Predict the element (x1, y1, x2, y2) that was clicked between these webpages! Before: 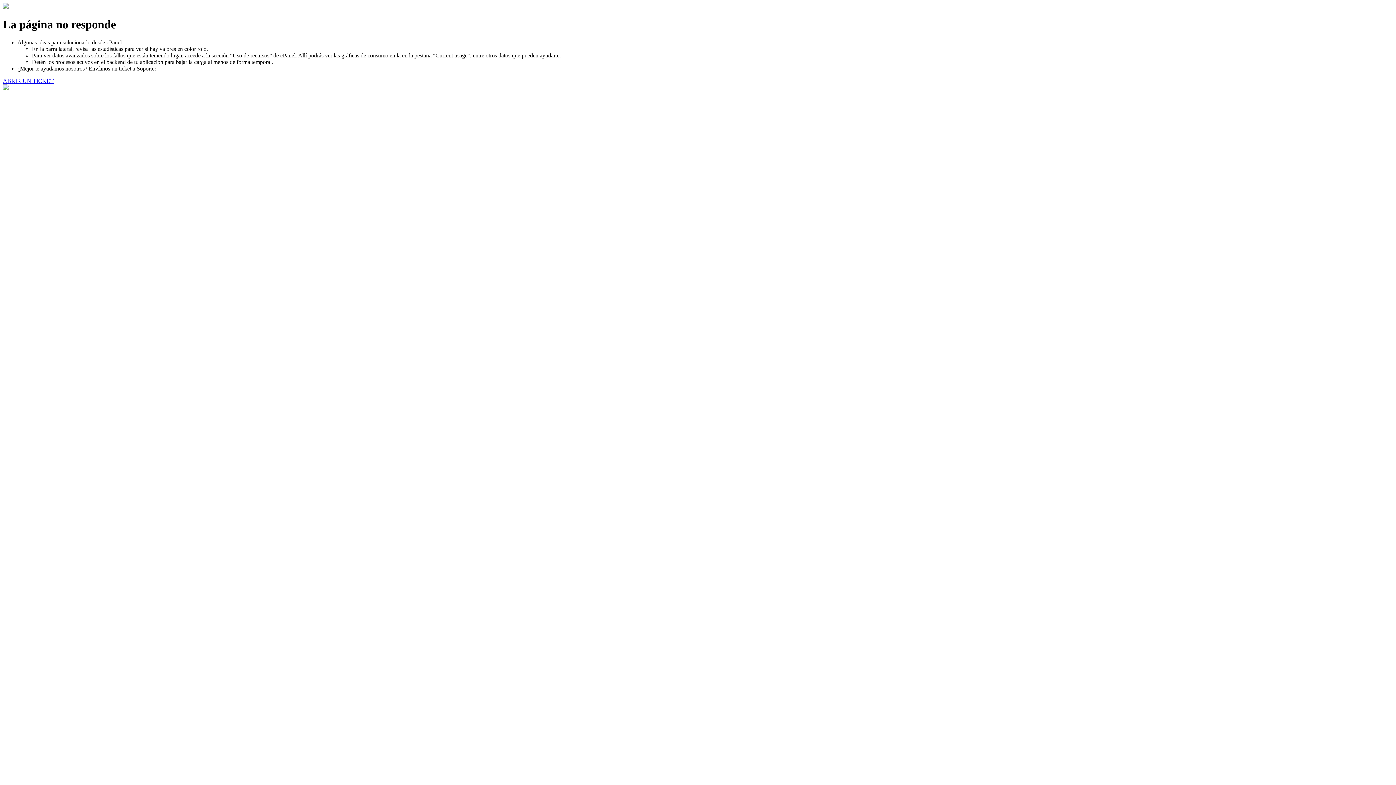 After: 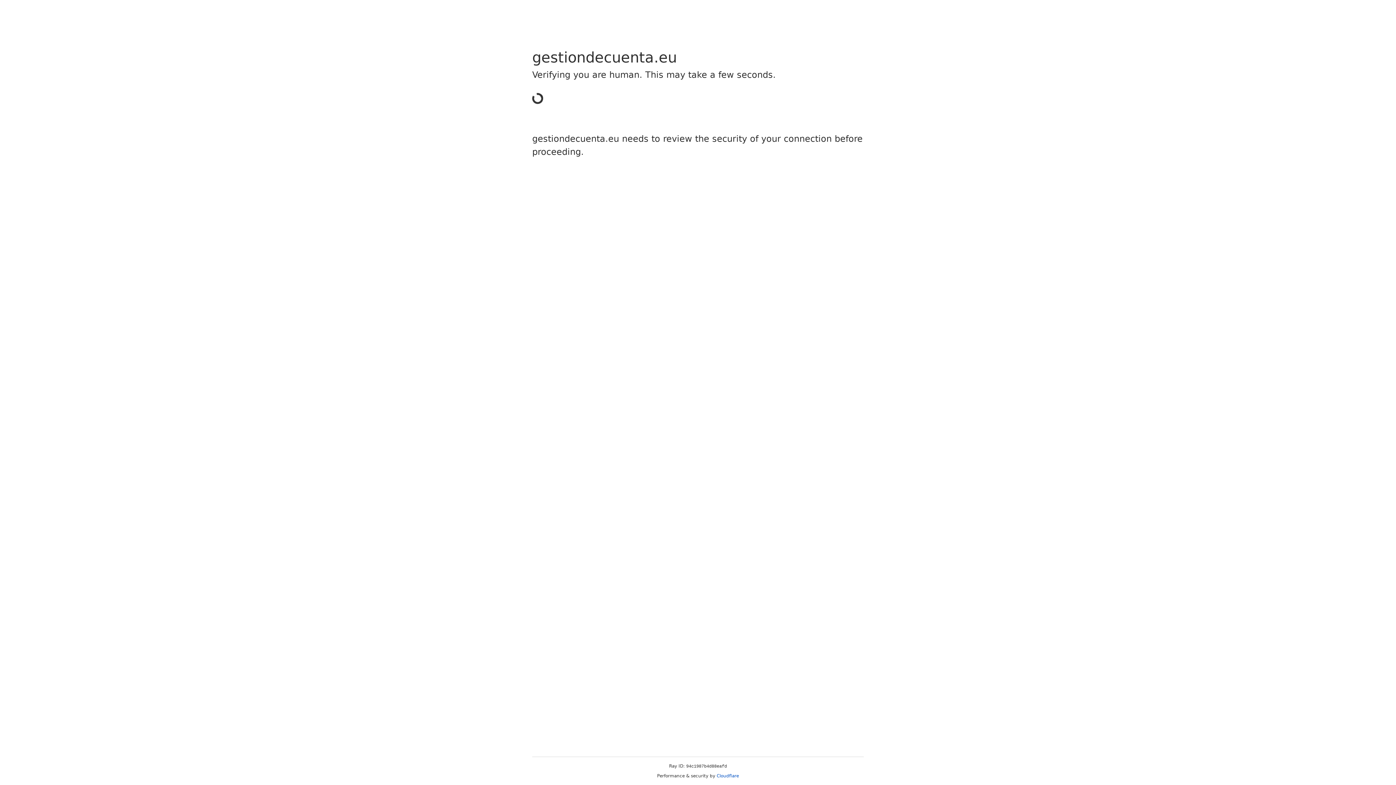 Action: bbox: (2, 77, 53, 83) label: ABRIR UN TICKET